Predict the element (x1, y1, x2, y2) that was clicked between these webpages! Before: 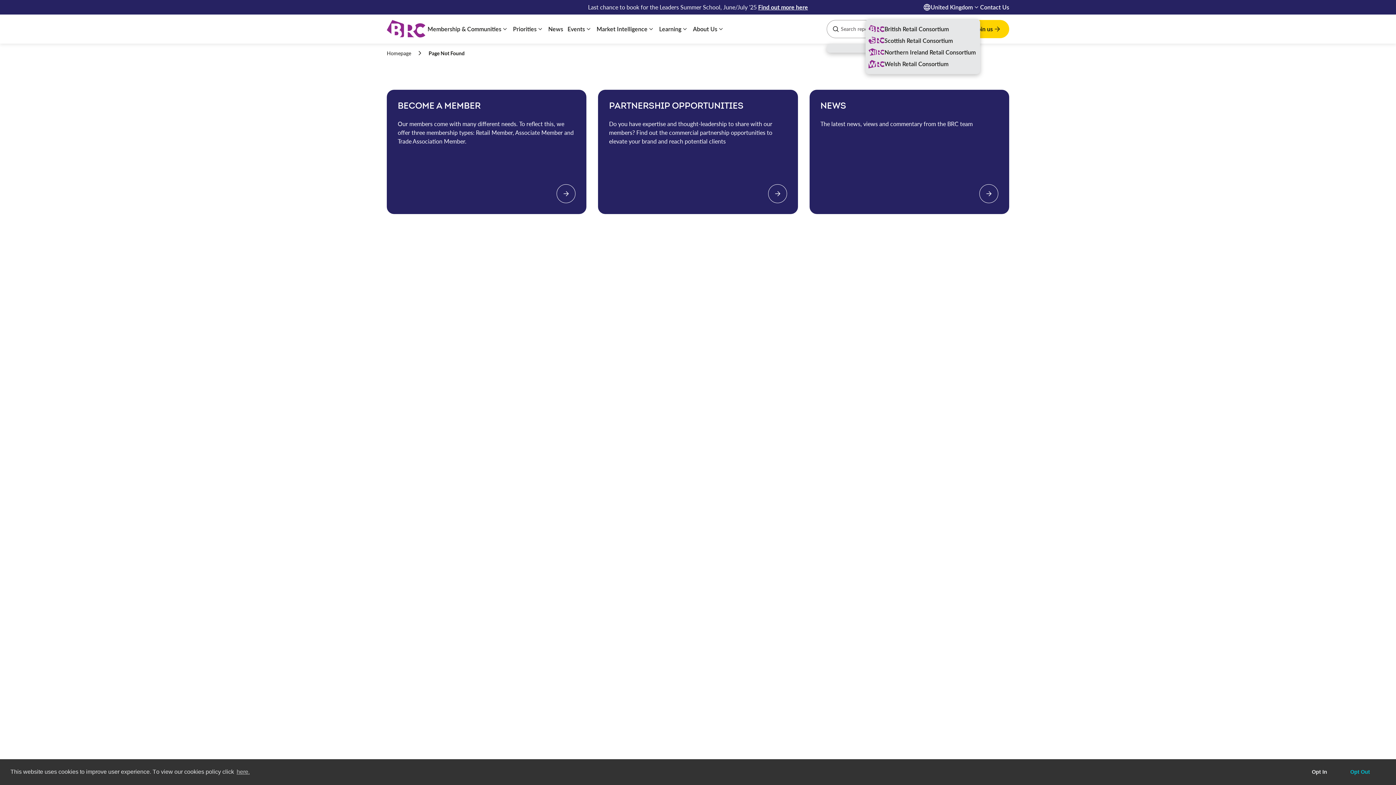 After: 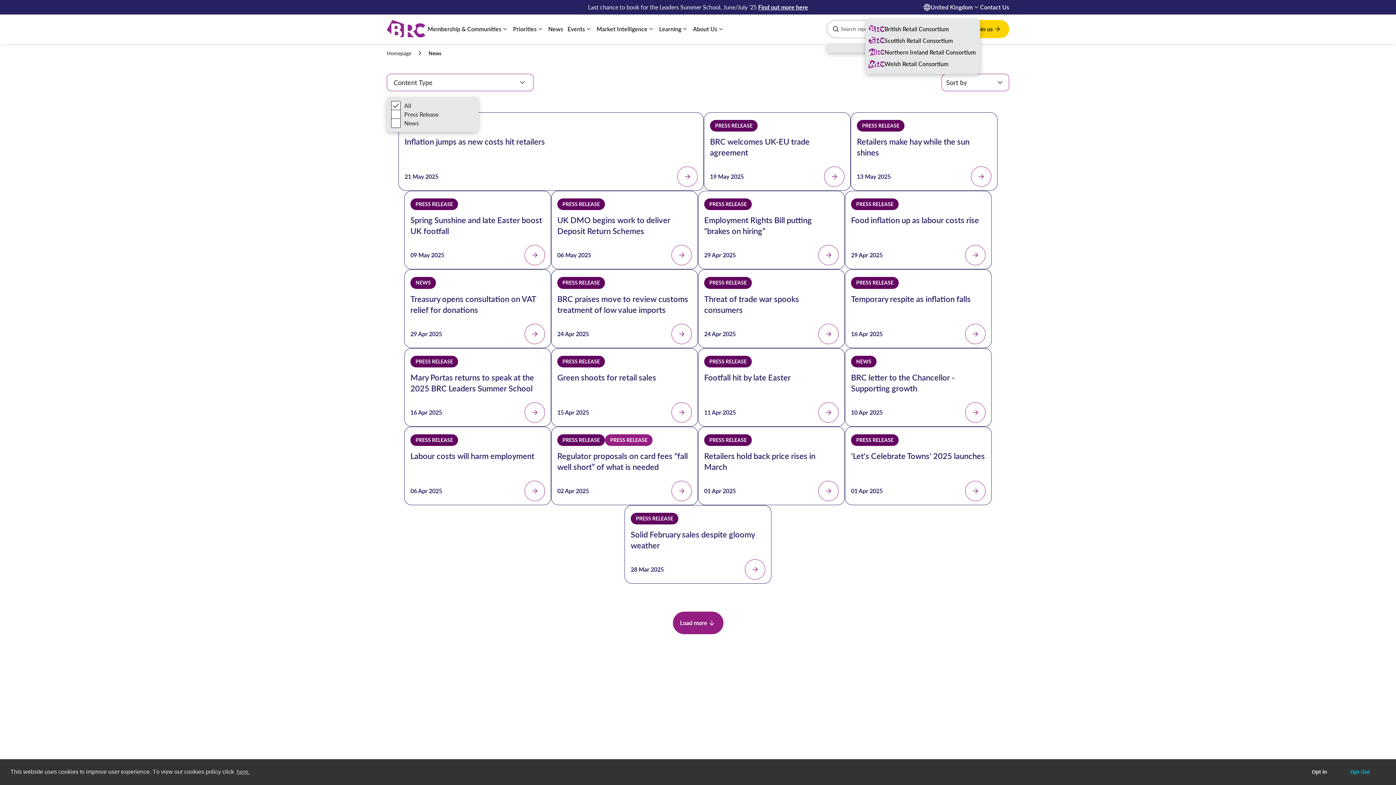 Action: bbox: (809, 89, 1009, 214) label: NEWS

The latest news, views and commentary from the BRC team